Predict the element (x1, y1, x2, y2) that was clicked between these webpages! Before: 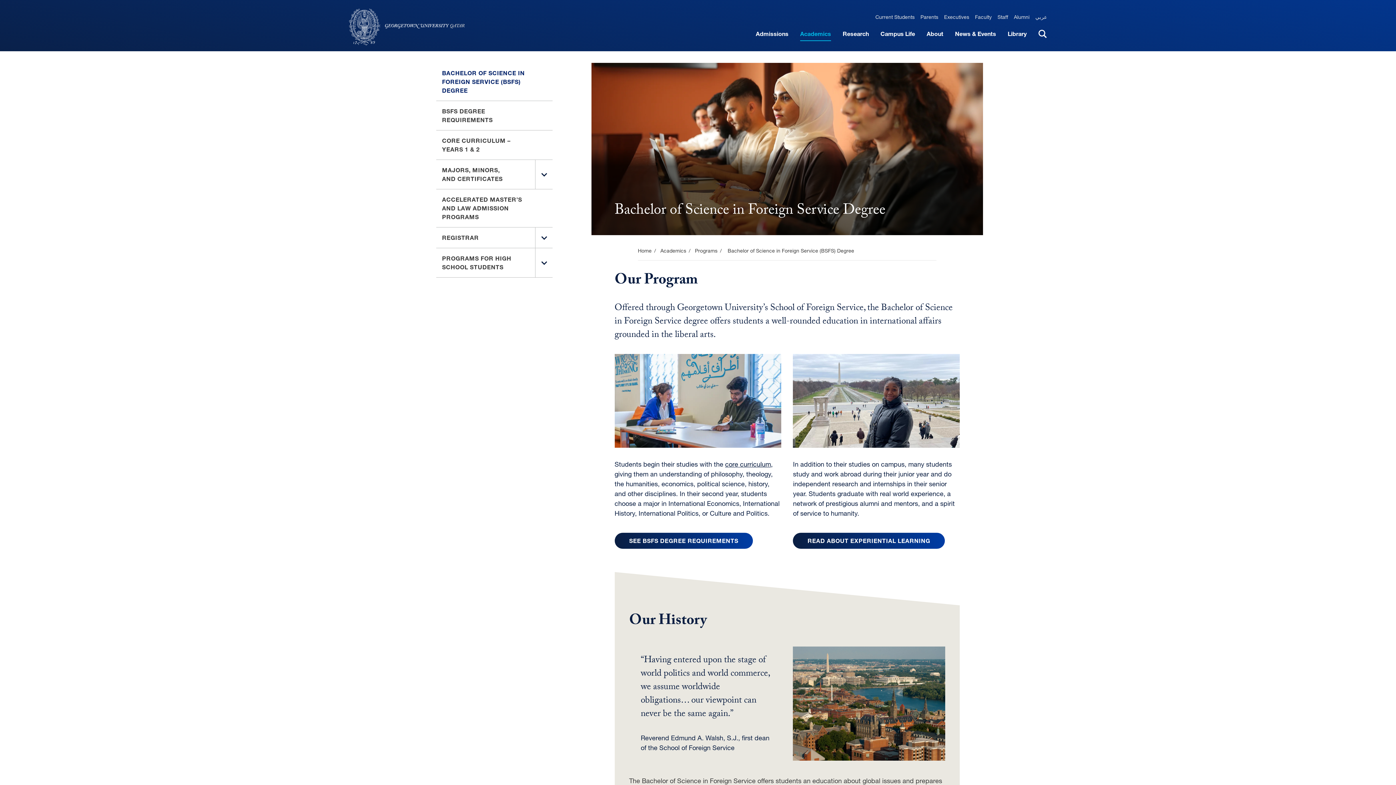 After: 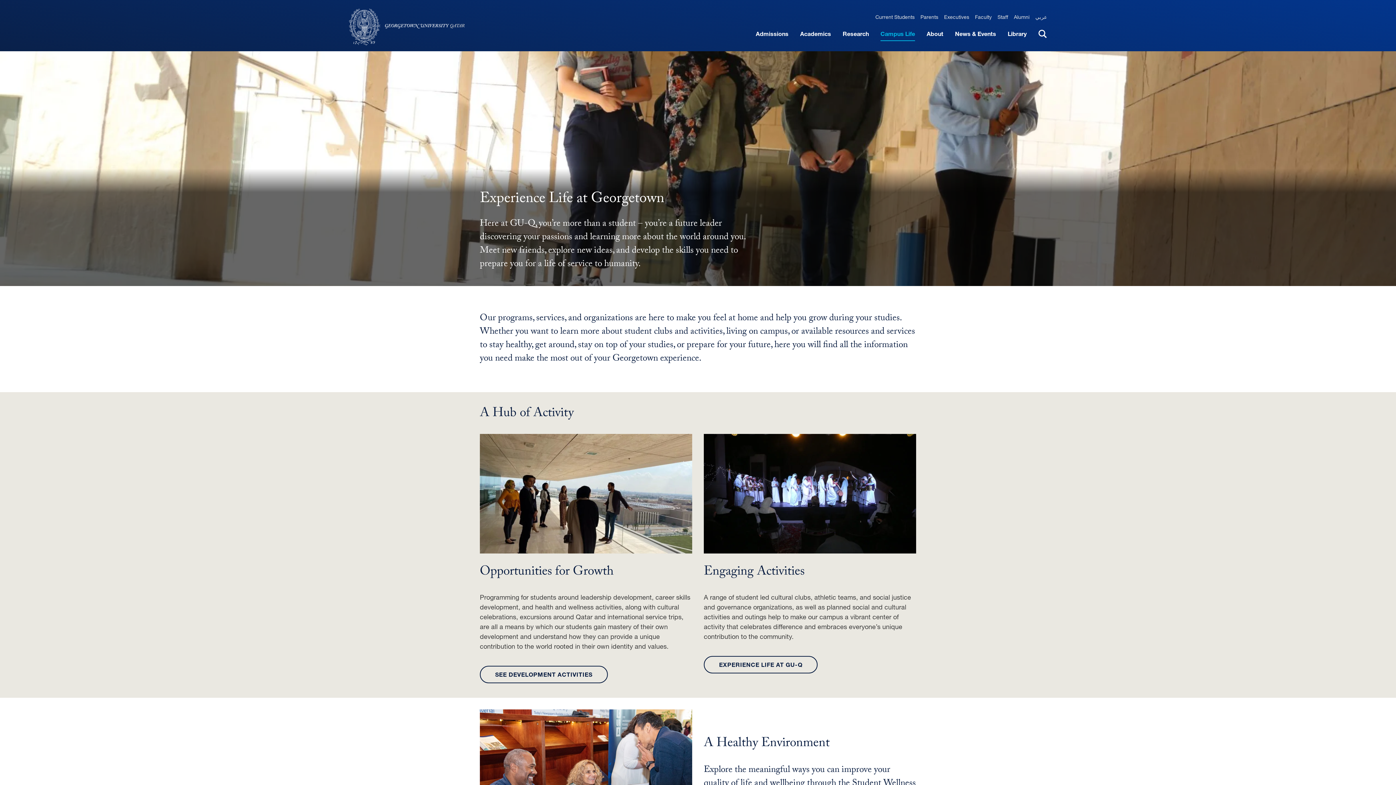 Action: label: Campus Life bbox: (880, 23, 915, 44)